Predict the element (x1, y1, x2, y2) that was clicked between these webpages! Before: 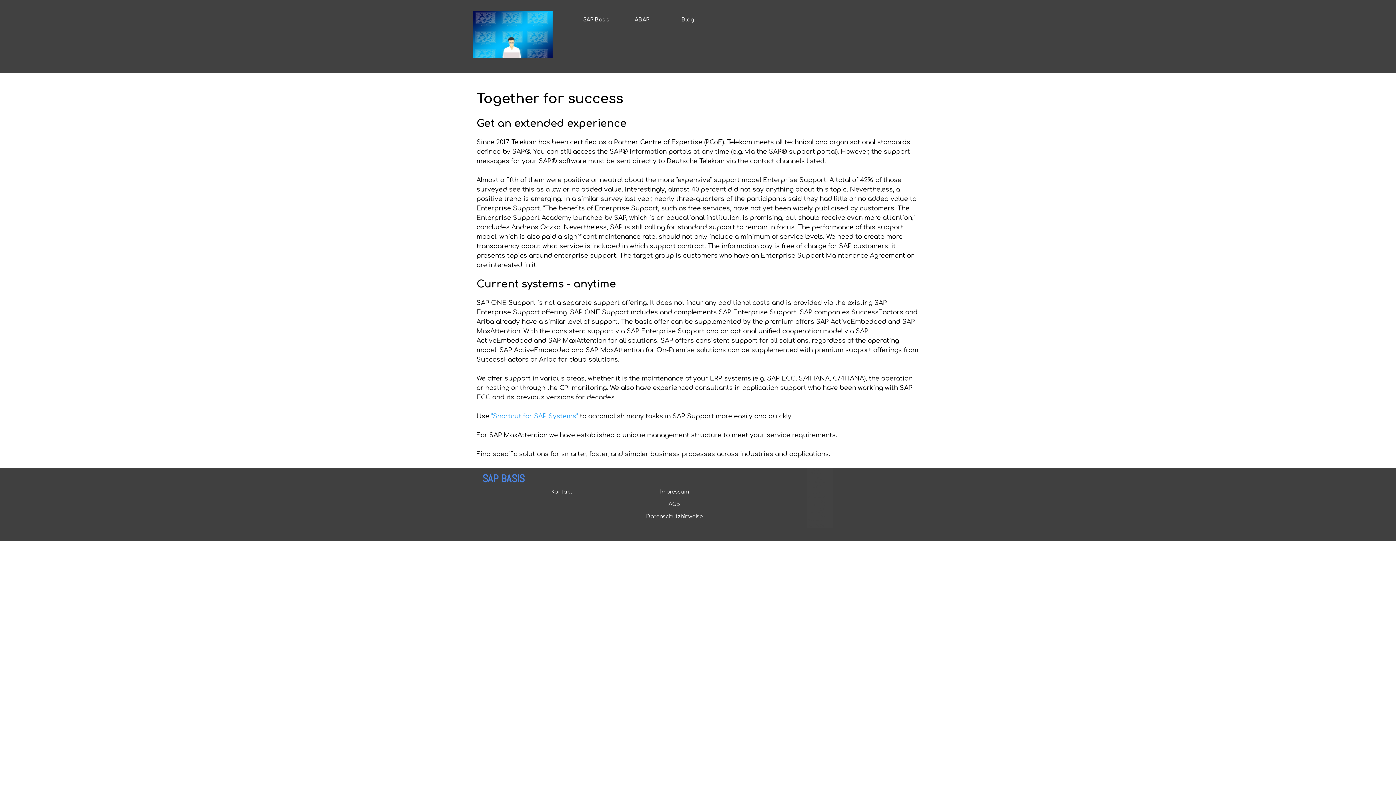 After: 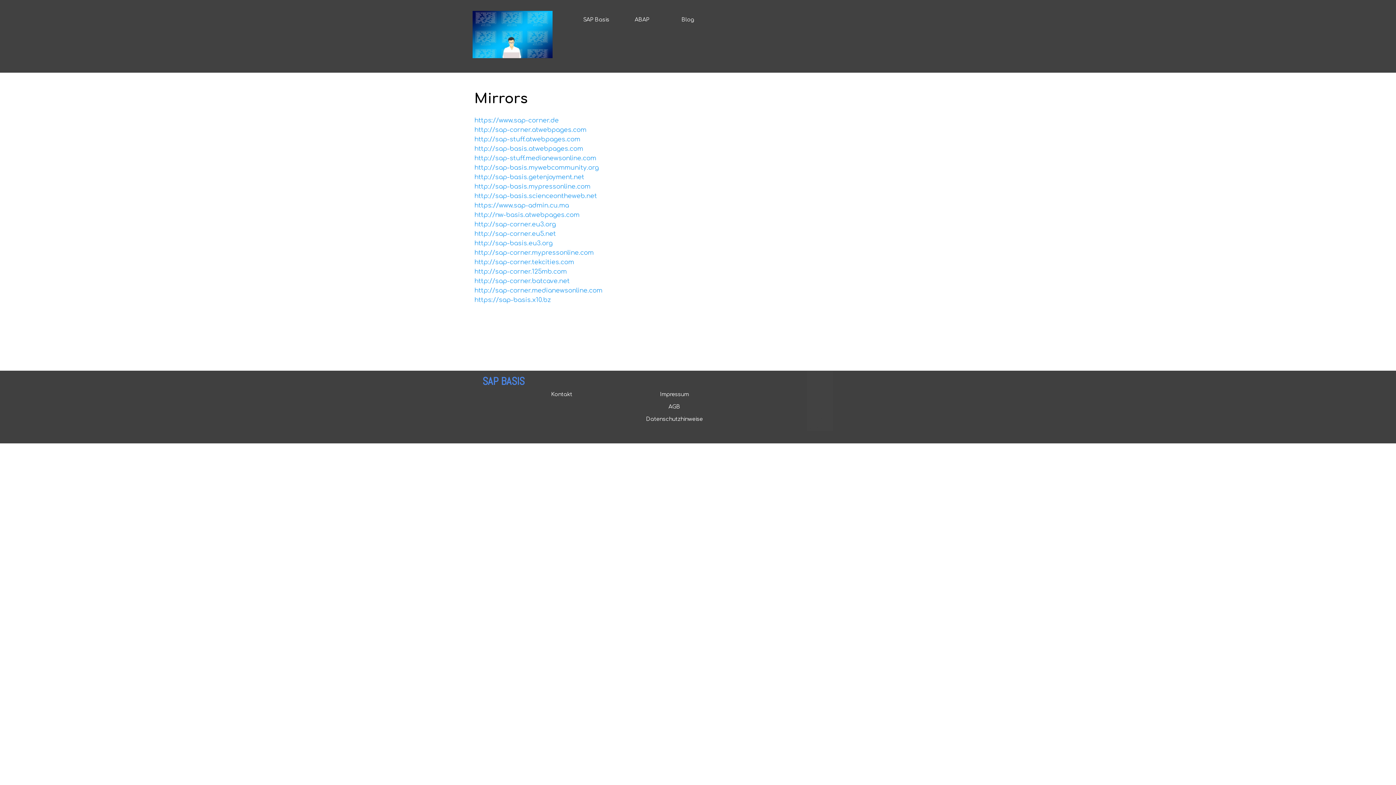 Action: bbox: (807, 522, 825, 528) label: Mirrors